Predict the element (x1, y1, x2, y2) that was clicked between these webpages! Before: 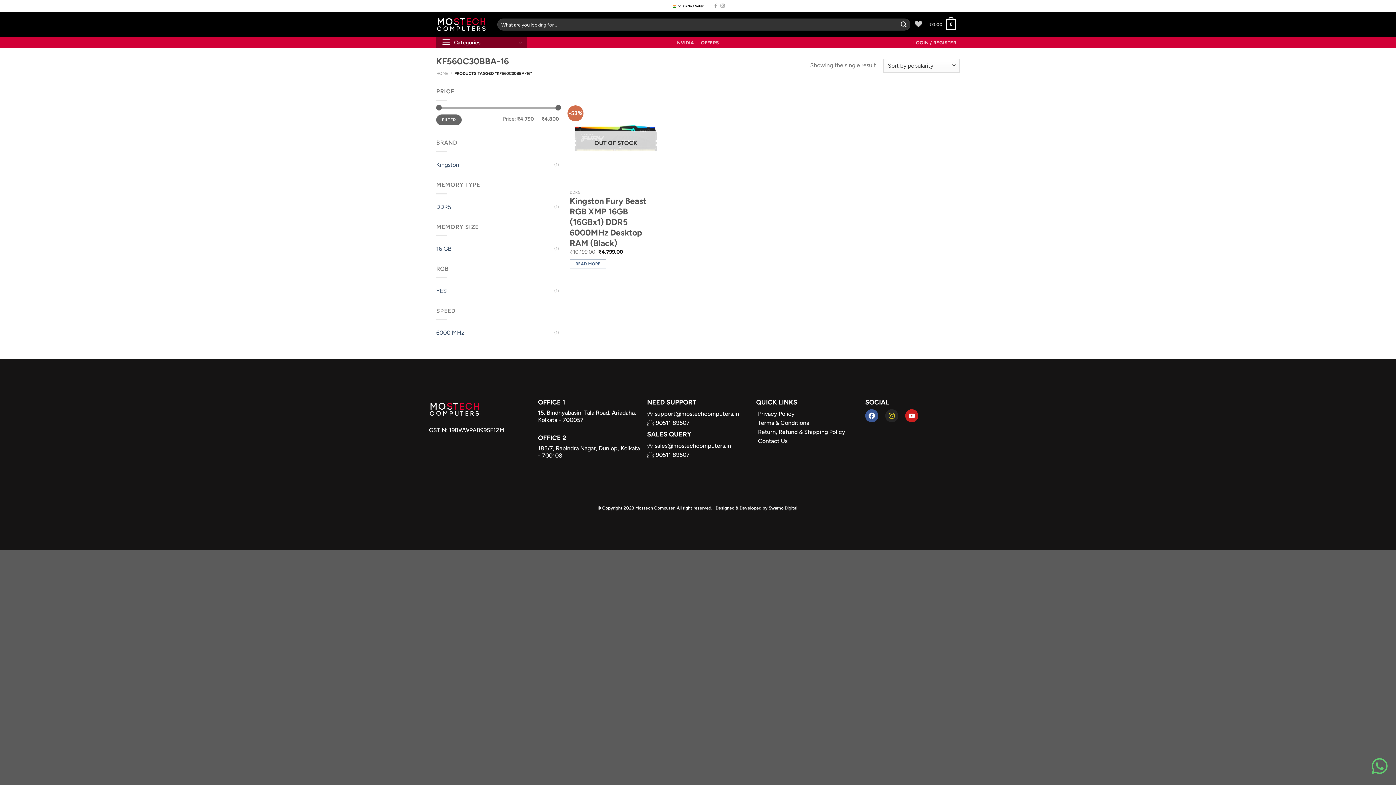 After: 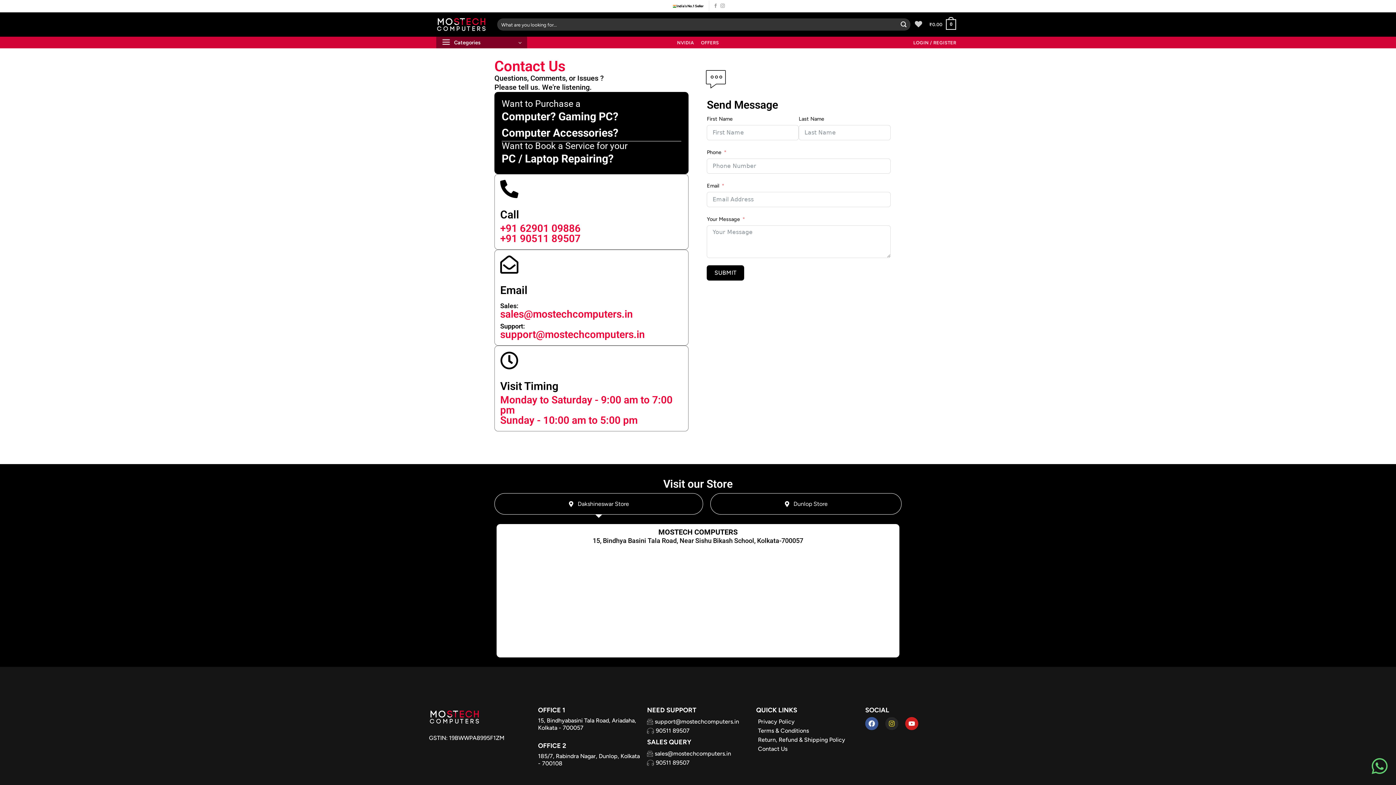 Action: label: Contact Us bbox: (756, 436, 858, 445)